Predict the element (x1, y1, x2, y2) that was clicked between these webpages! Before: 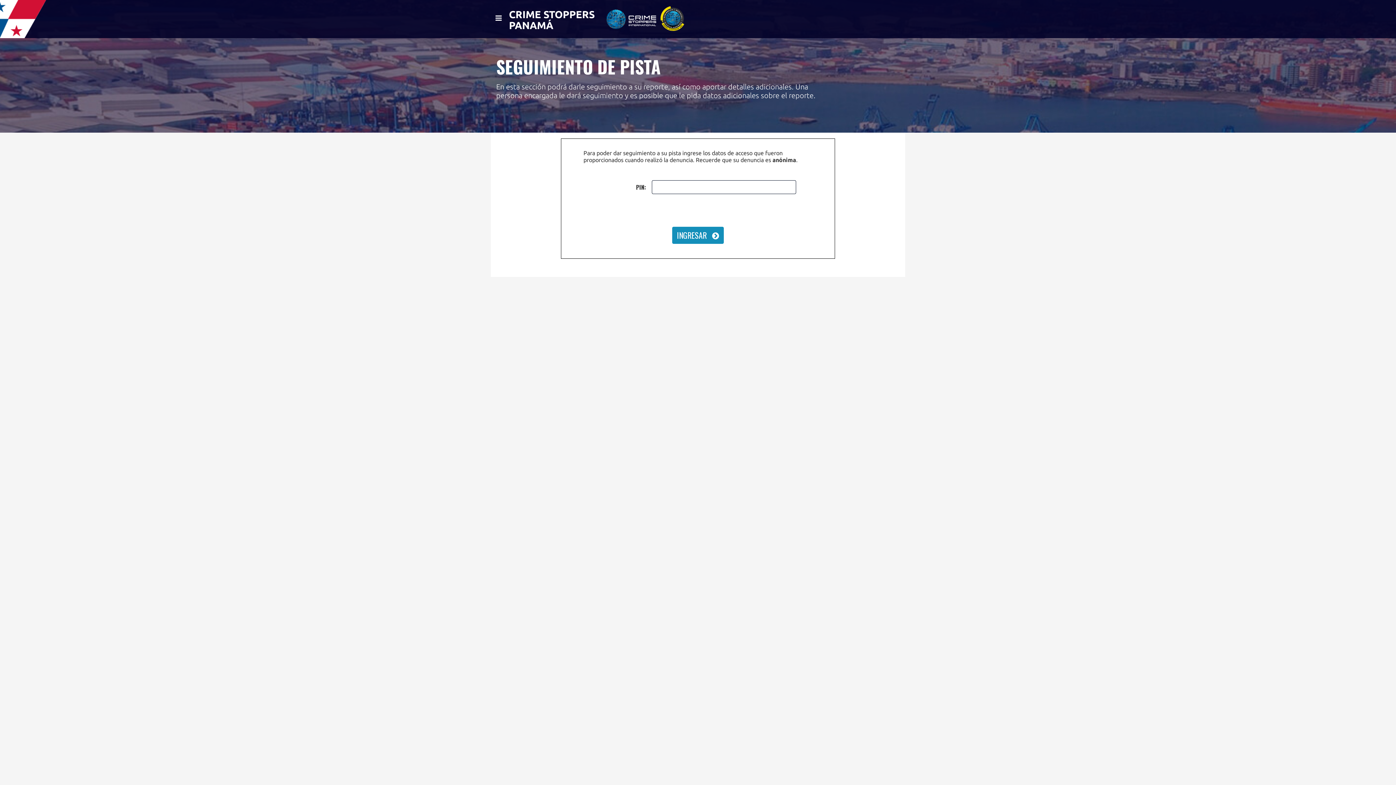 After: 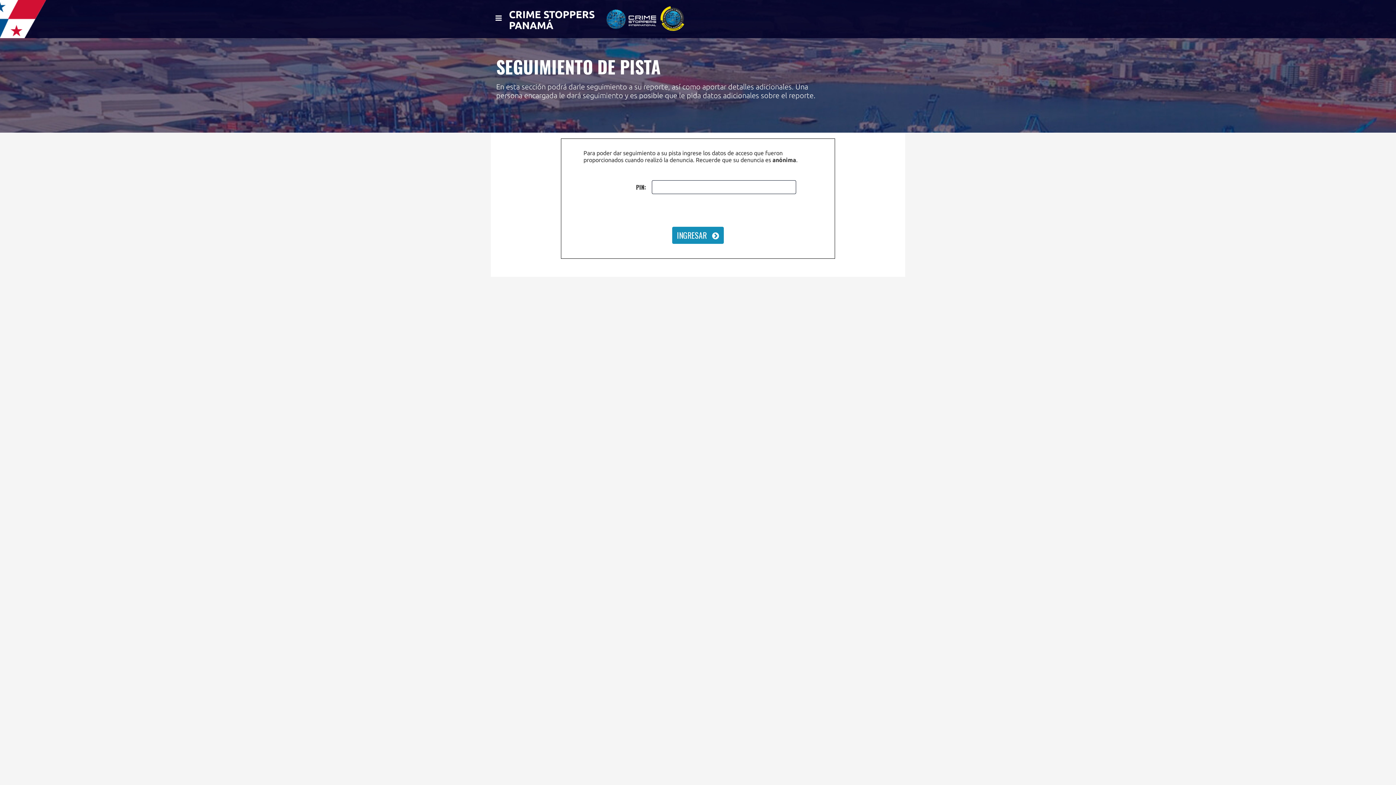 Action: bbox: (672, 226, 724, 244) label: INGRESAR 